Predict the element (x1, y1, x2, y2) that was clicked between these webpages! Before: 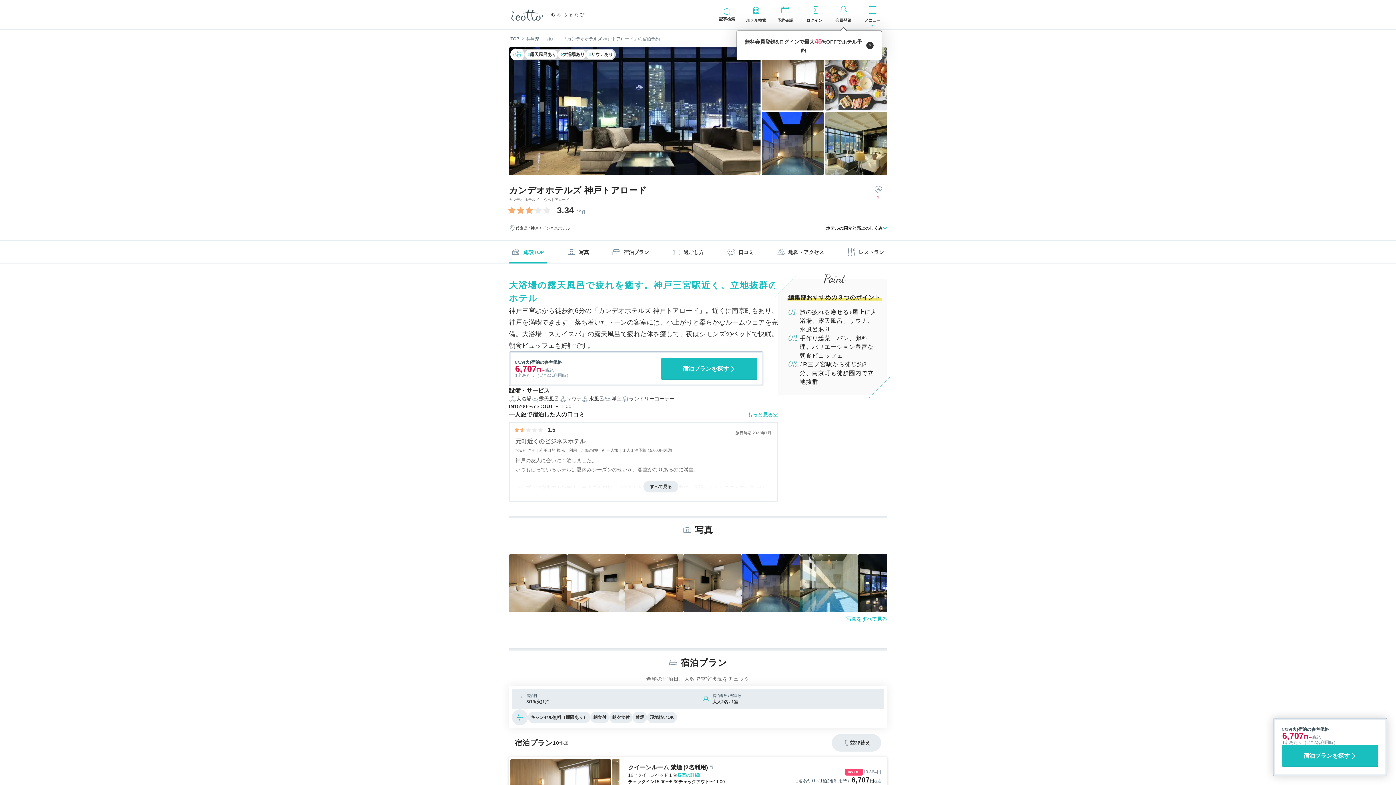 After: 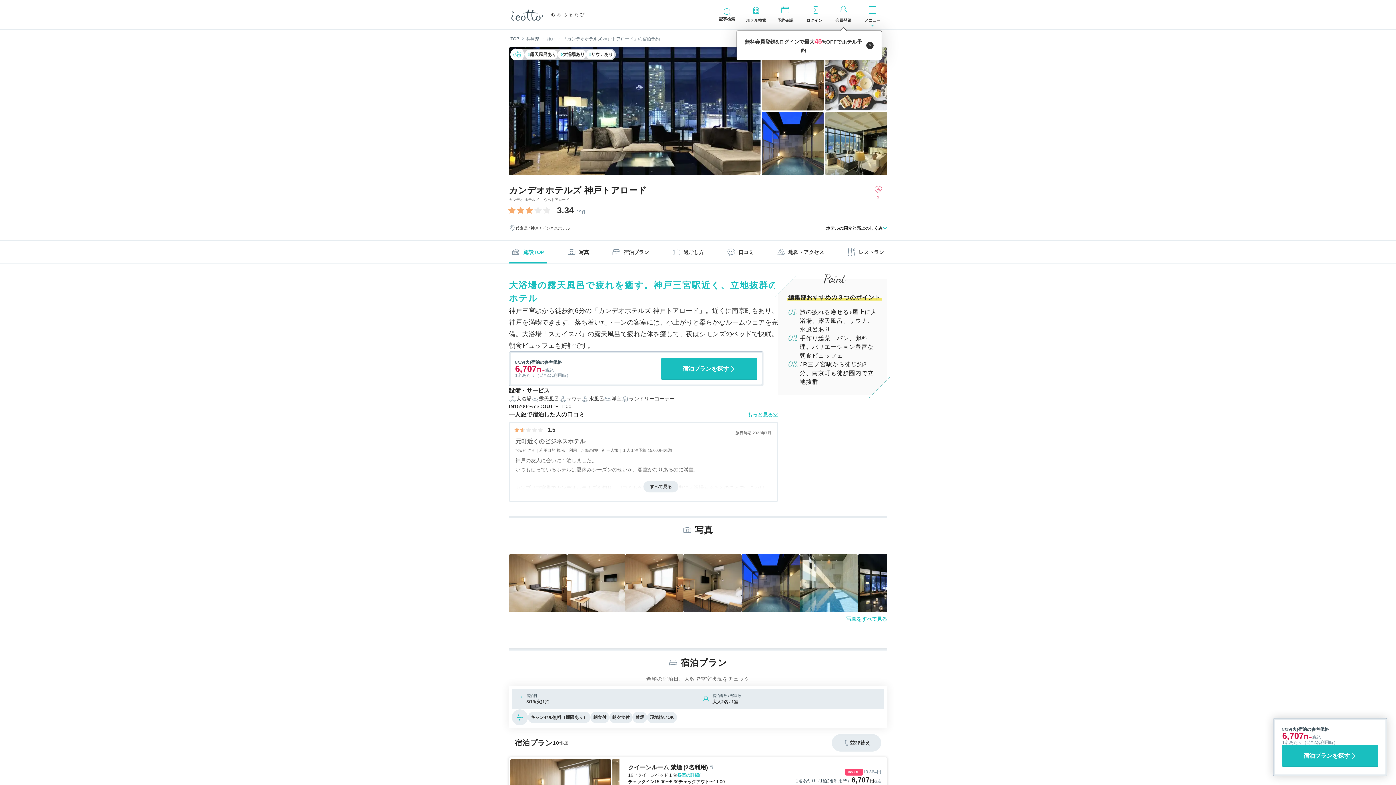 Action: label: 2 bbox: (869, 184, 887, 201)